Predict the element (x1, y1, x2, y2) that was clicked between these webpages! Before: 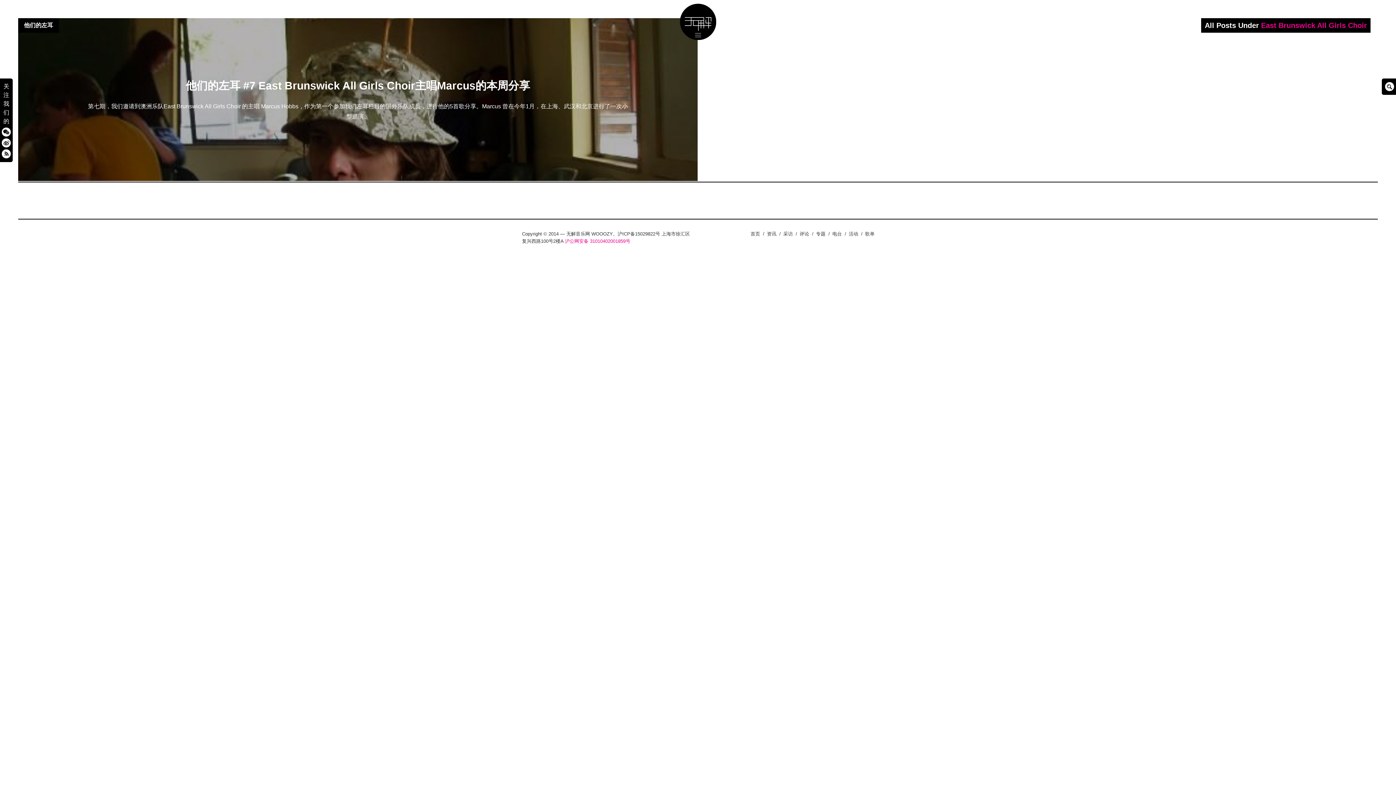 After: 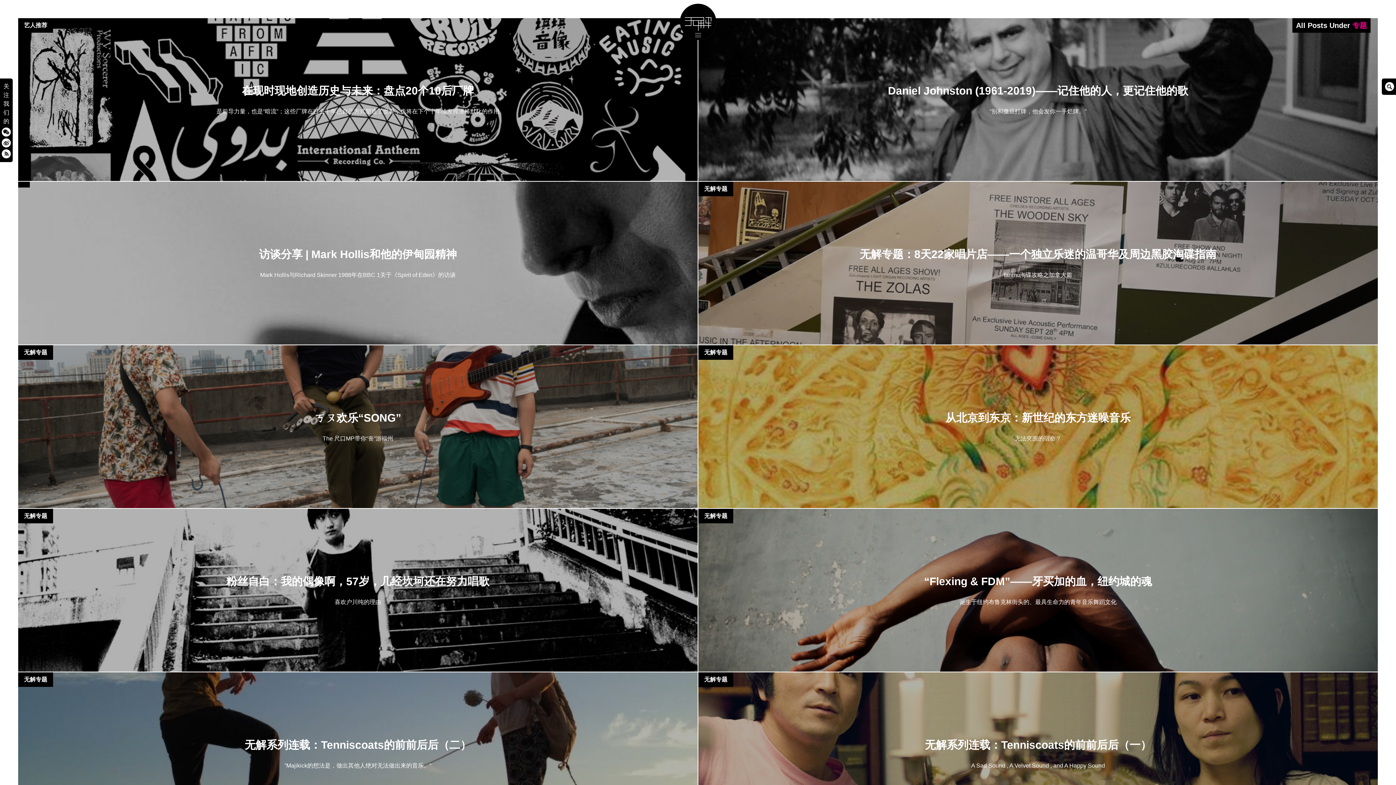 Action: bbox: (816, 231, 825, 236) label: 专题